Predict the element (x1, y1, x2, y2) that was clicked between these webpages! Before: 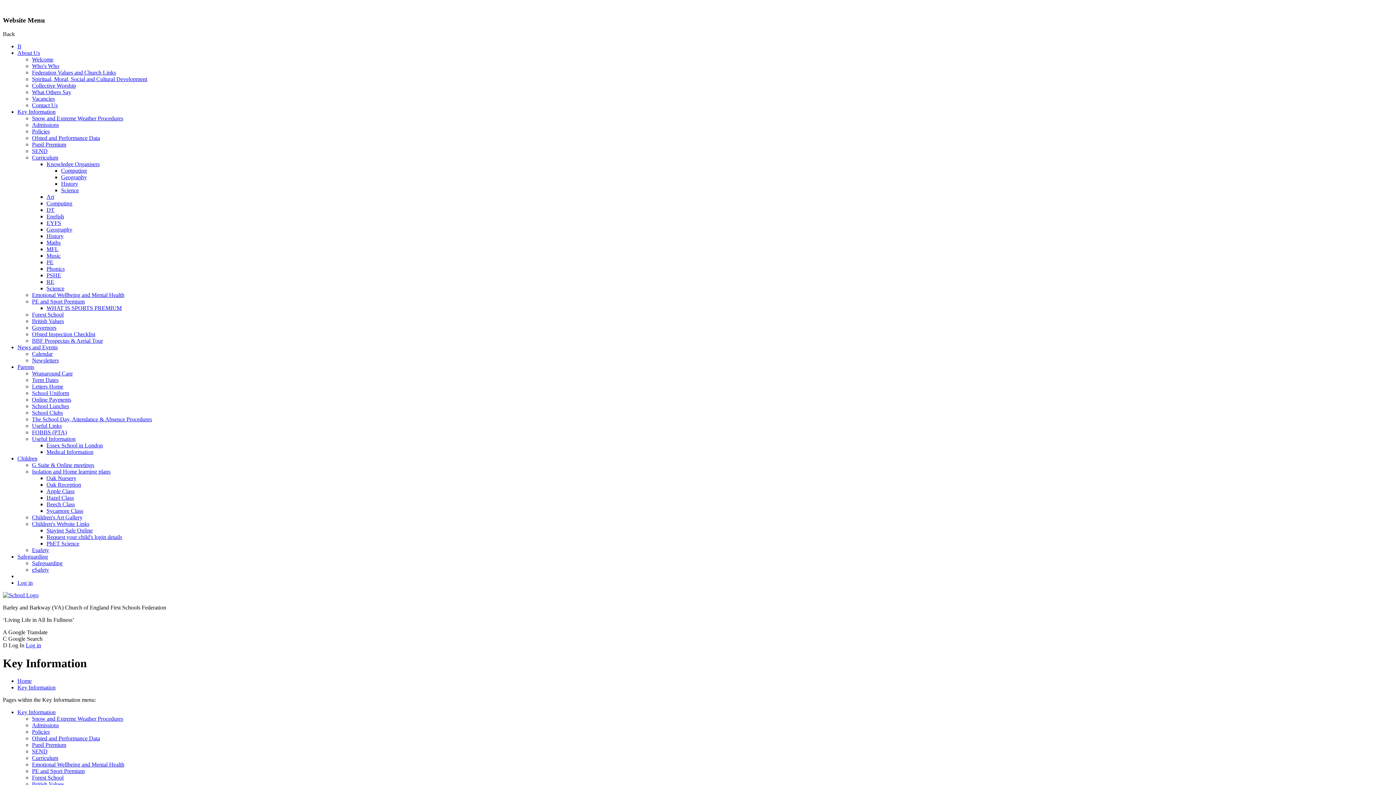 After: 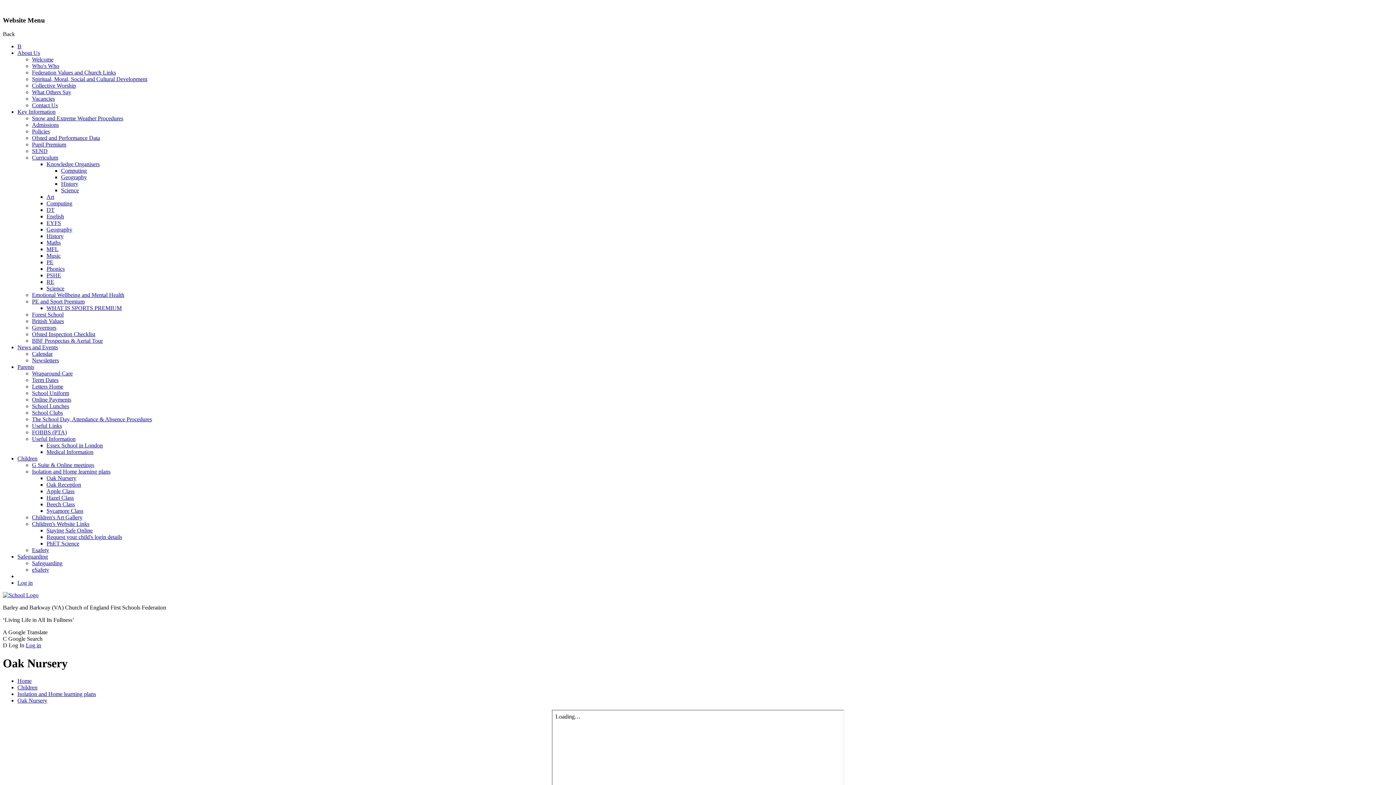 Action: bbox: (46, 475, 76, 481) label: Oak Nursery